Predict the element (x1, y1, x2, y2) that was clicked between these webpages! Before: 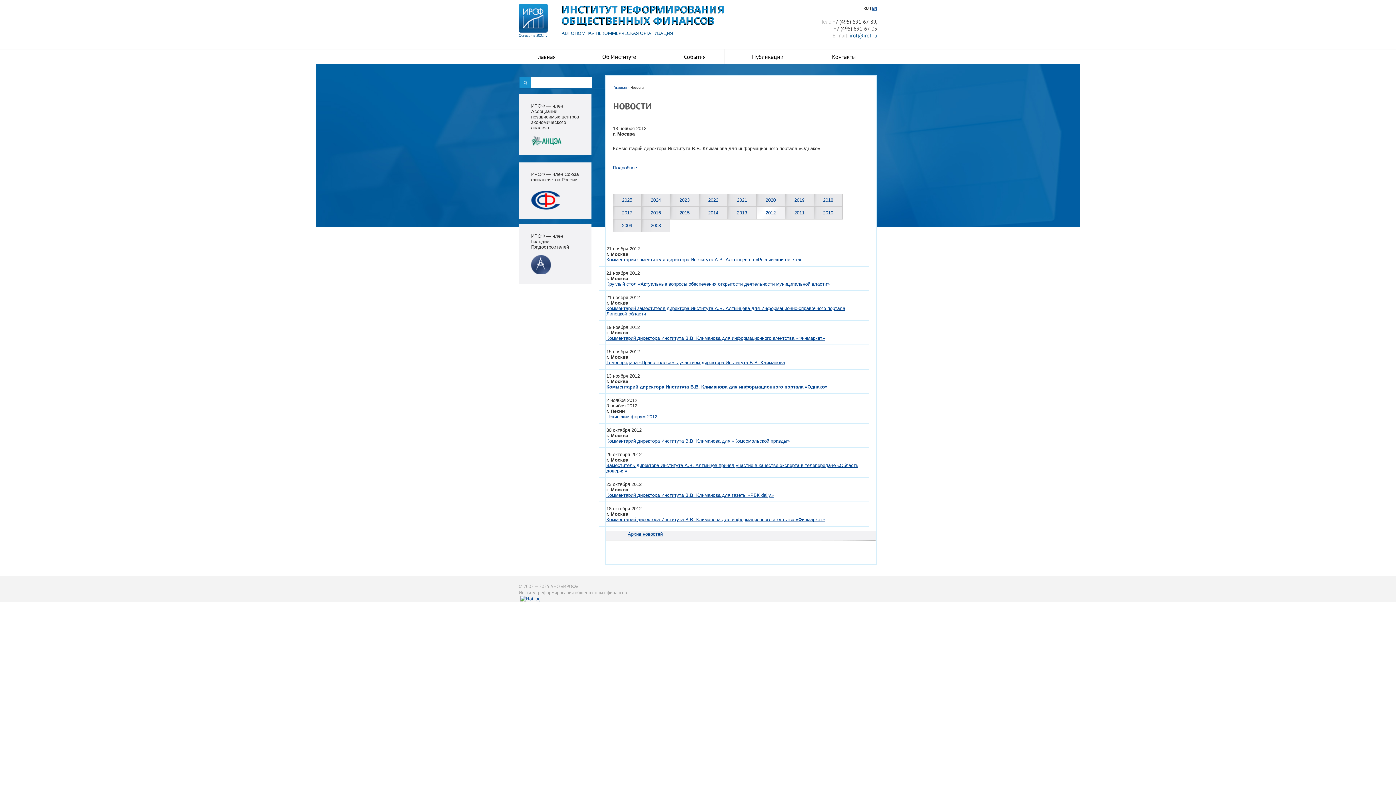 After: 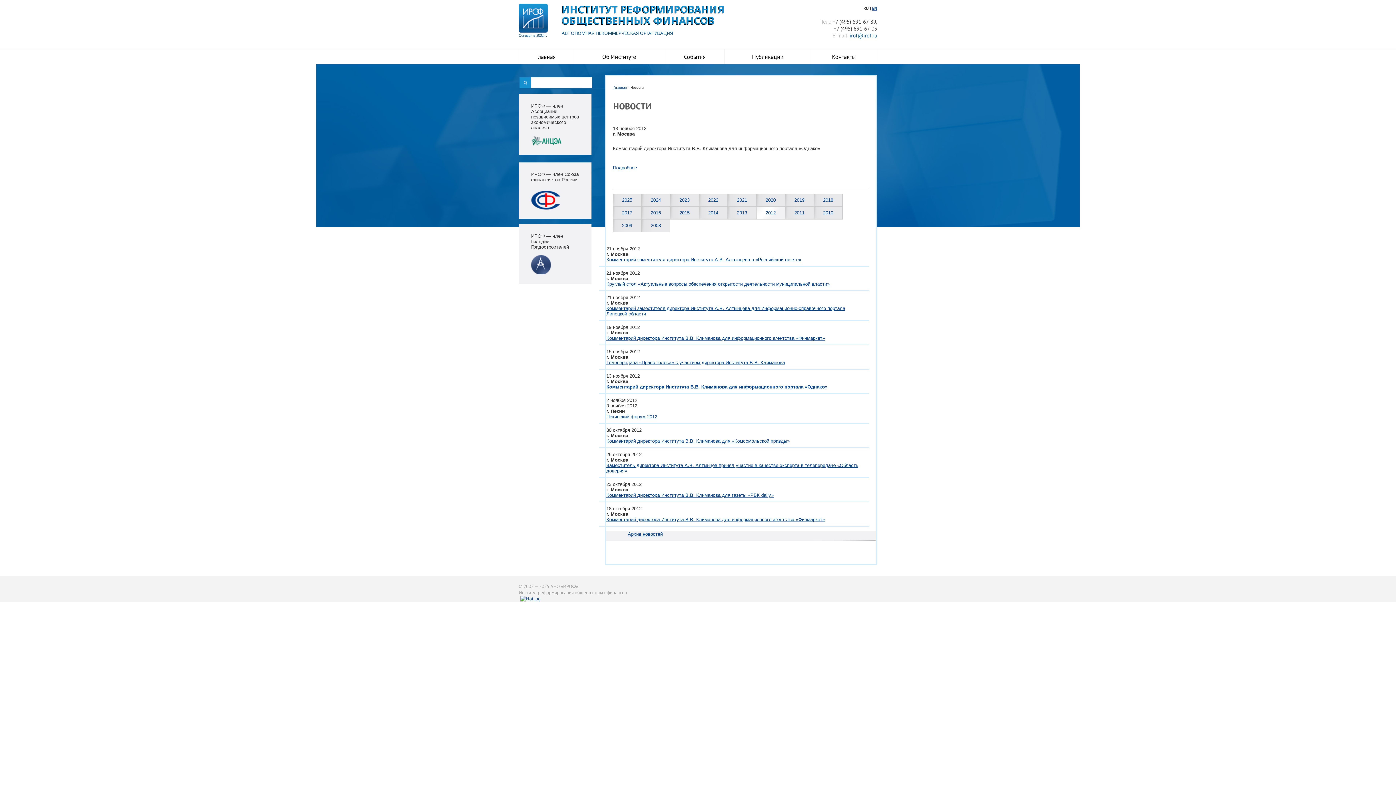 Action: bbox: (531, 188, 579, 209)